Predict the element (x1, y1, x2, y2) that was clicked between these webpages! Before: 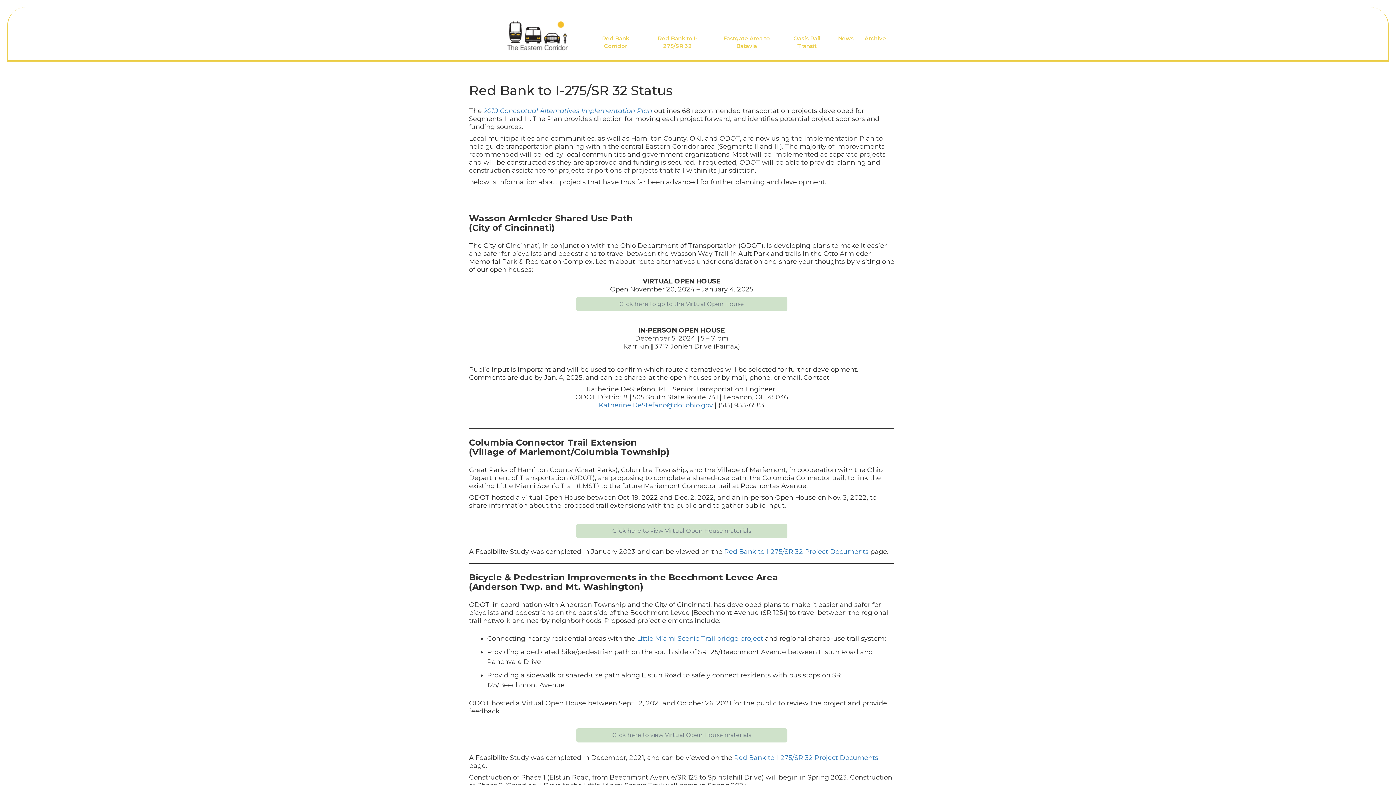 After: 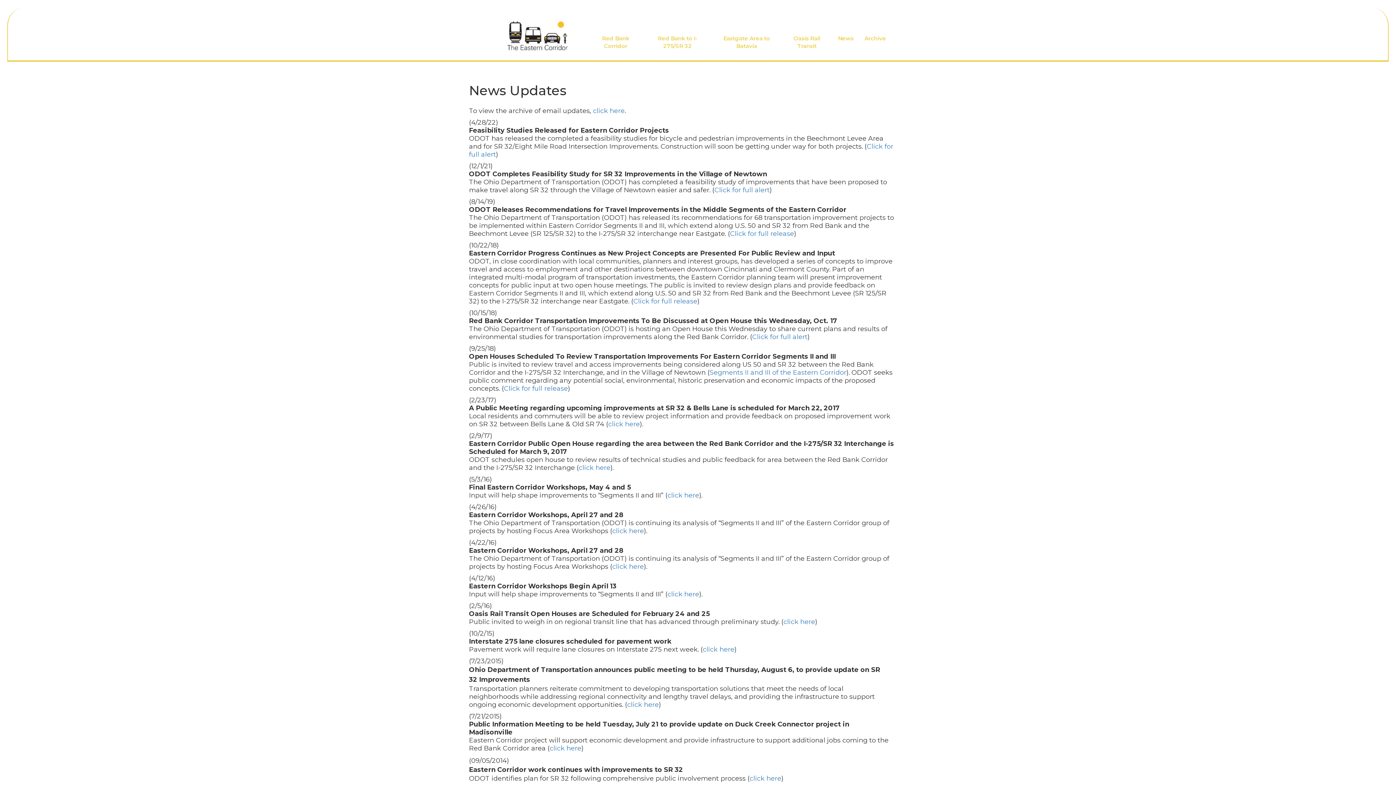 Action: bbox: (838, 34, 853, 41) label: News